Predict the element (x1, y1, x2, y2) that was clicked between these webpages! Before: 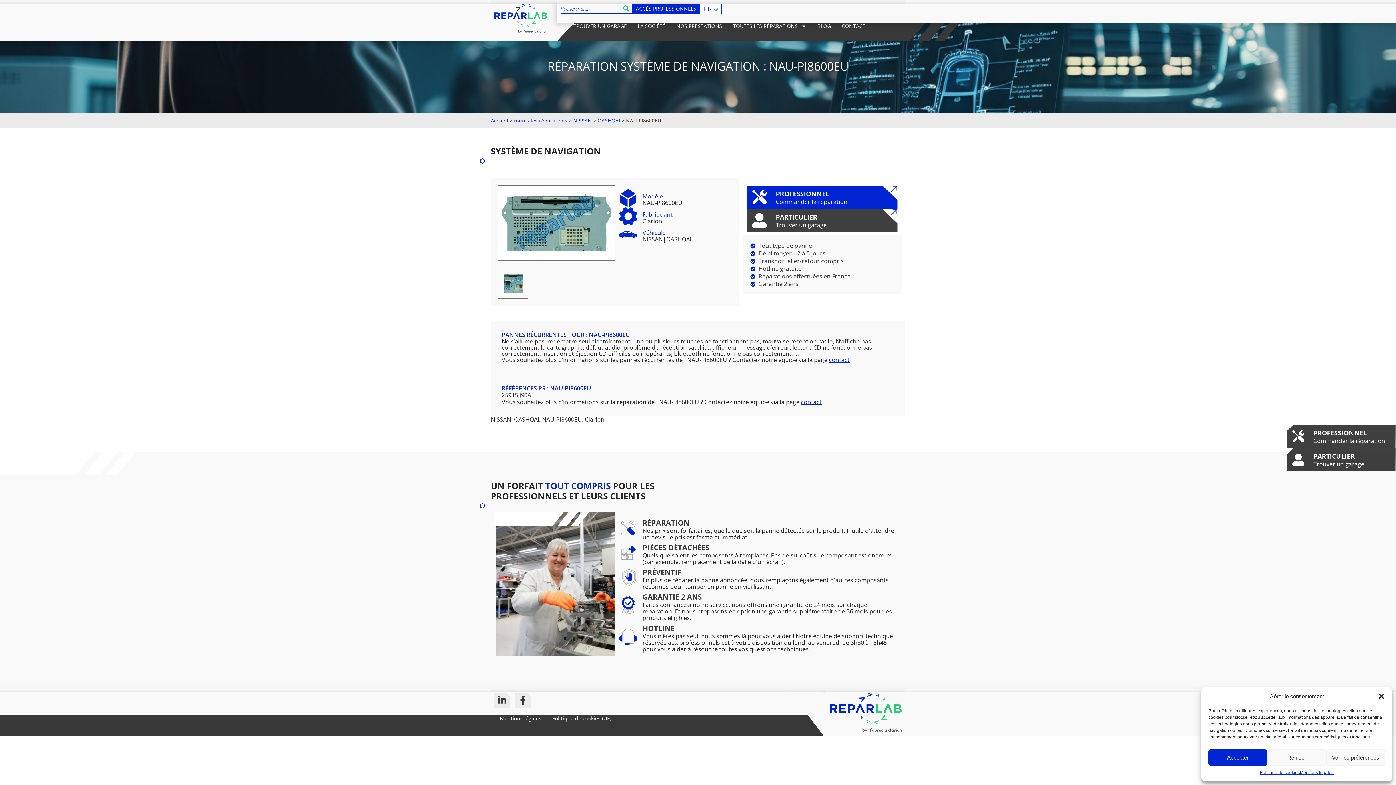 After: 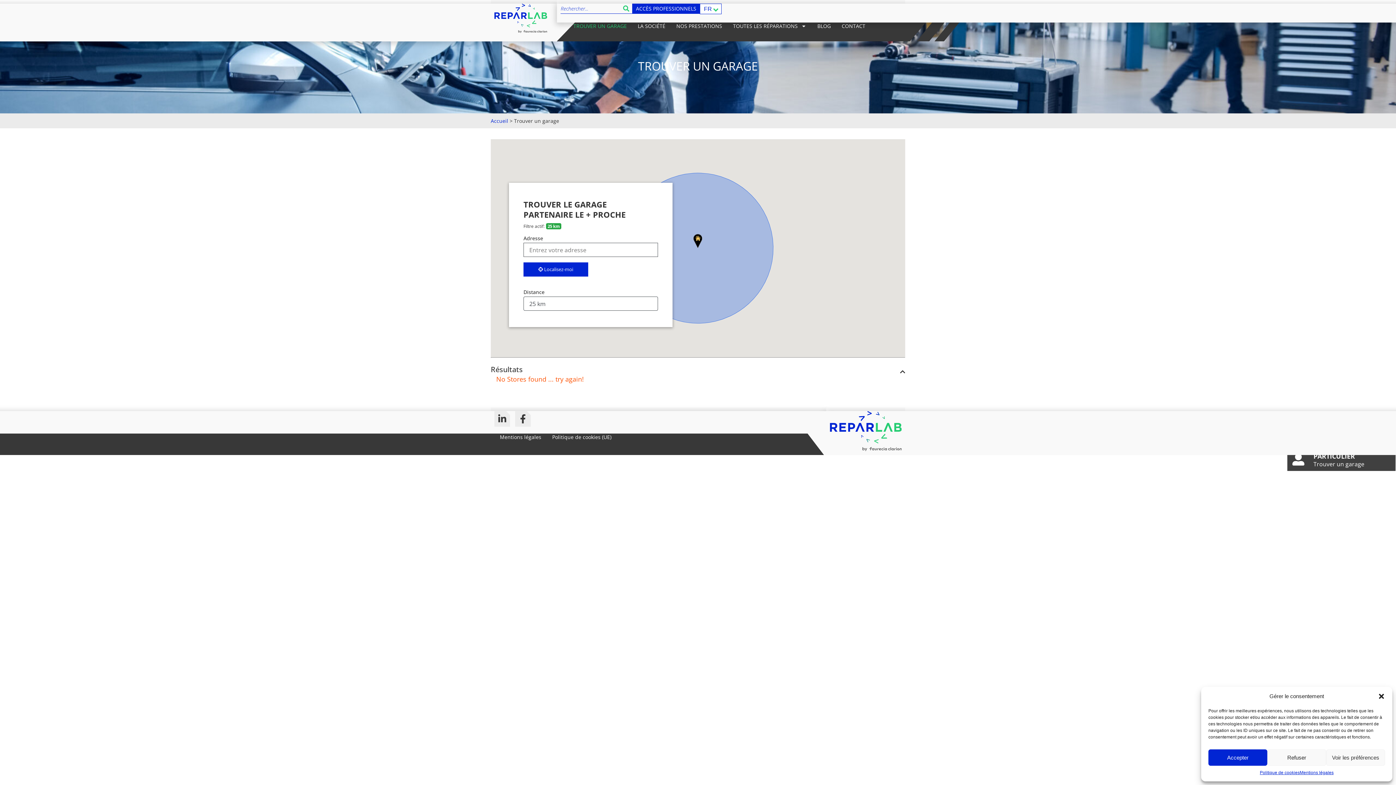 Action: bbox: (1287, 448, 1396, 471) label: PARTICULIER

Trouver un garage